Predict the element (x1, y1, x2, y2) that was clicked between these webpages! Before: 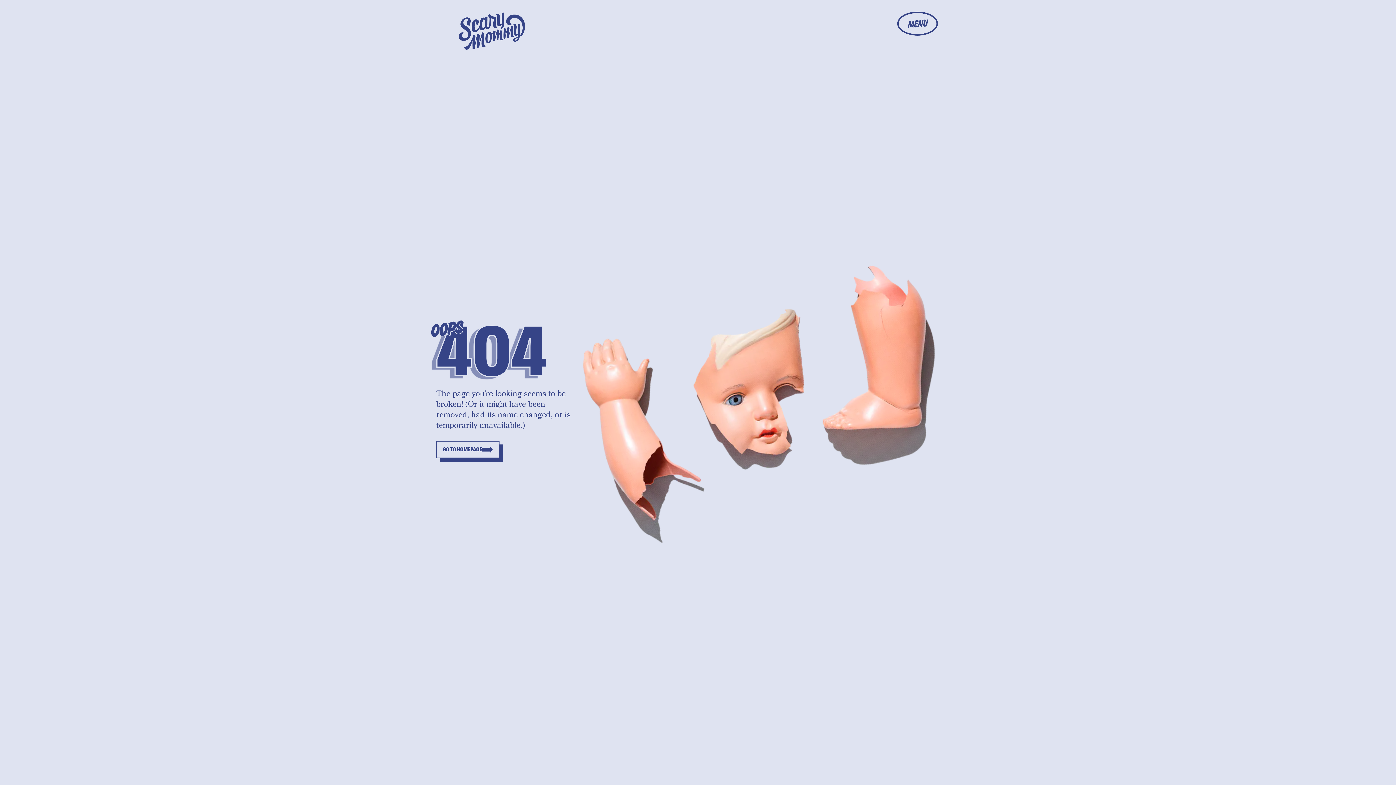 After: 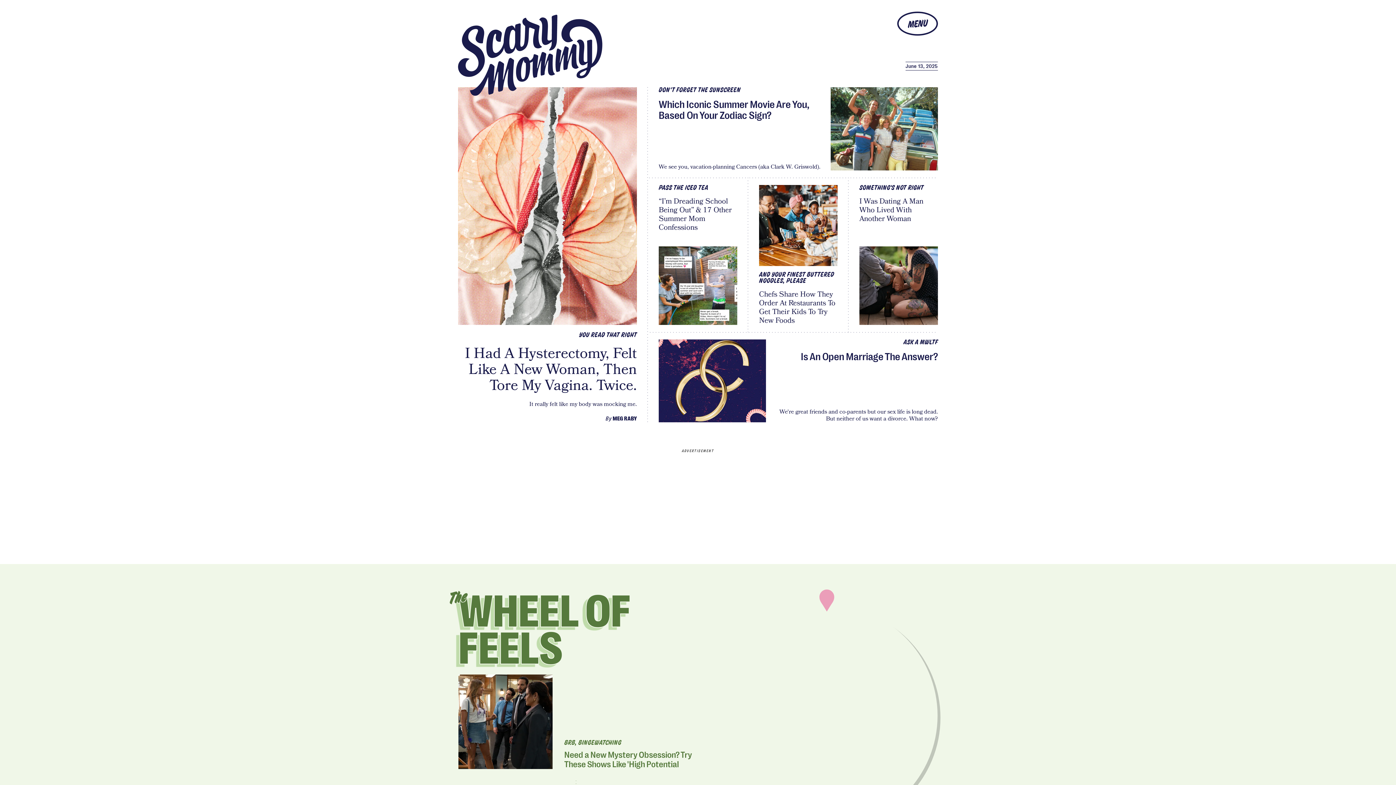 Action: bbox: (436, 441, 499, 458) label: GO TO HOMEPAGE